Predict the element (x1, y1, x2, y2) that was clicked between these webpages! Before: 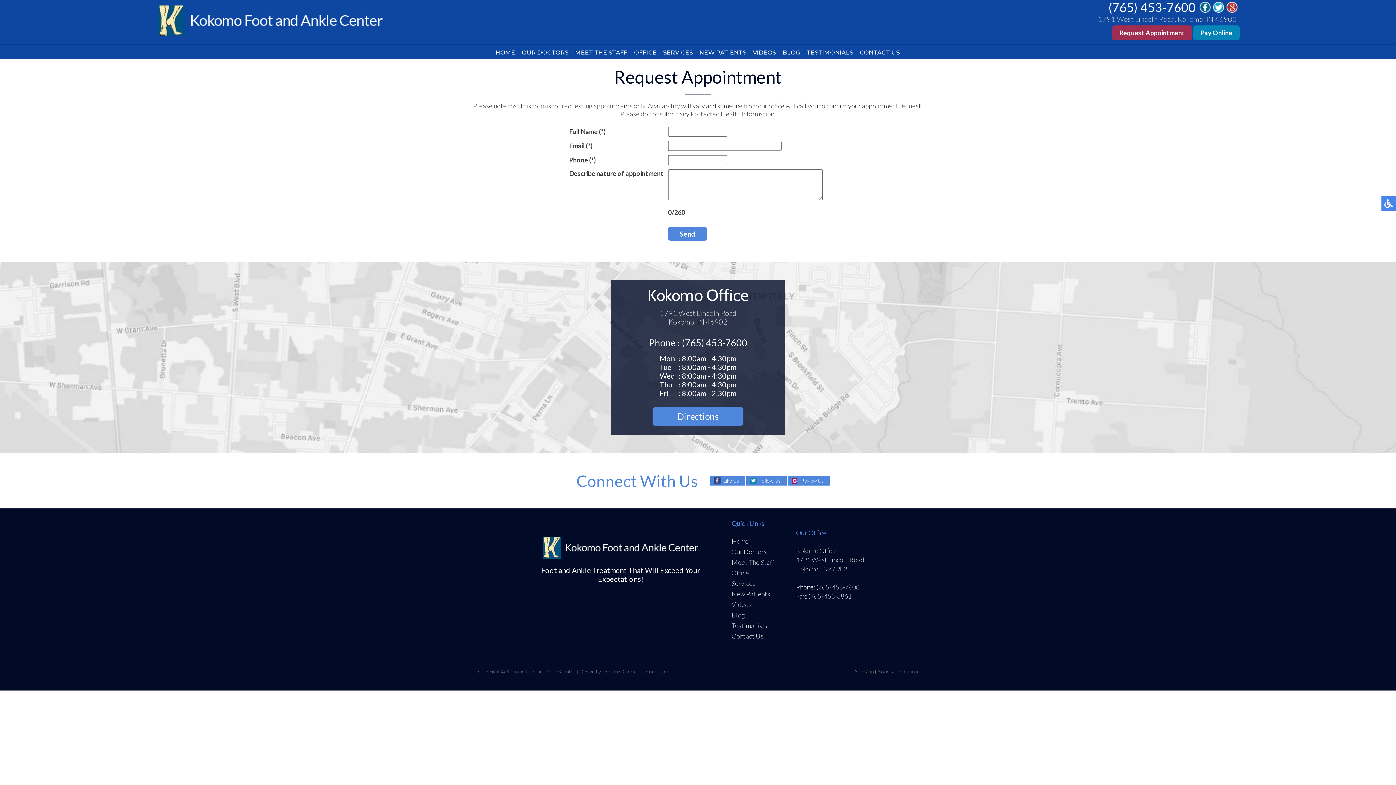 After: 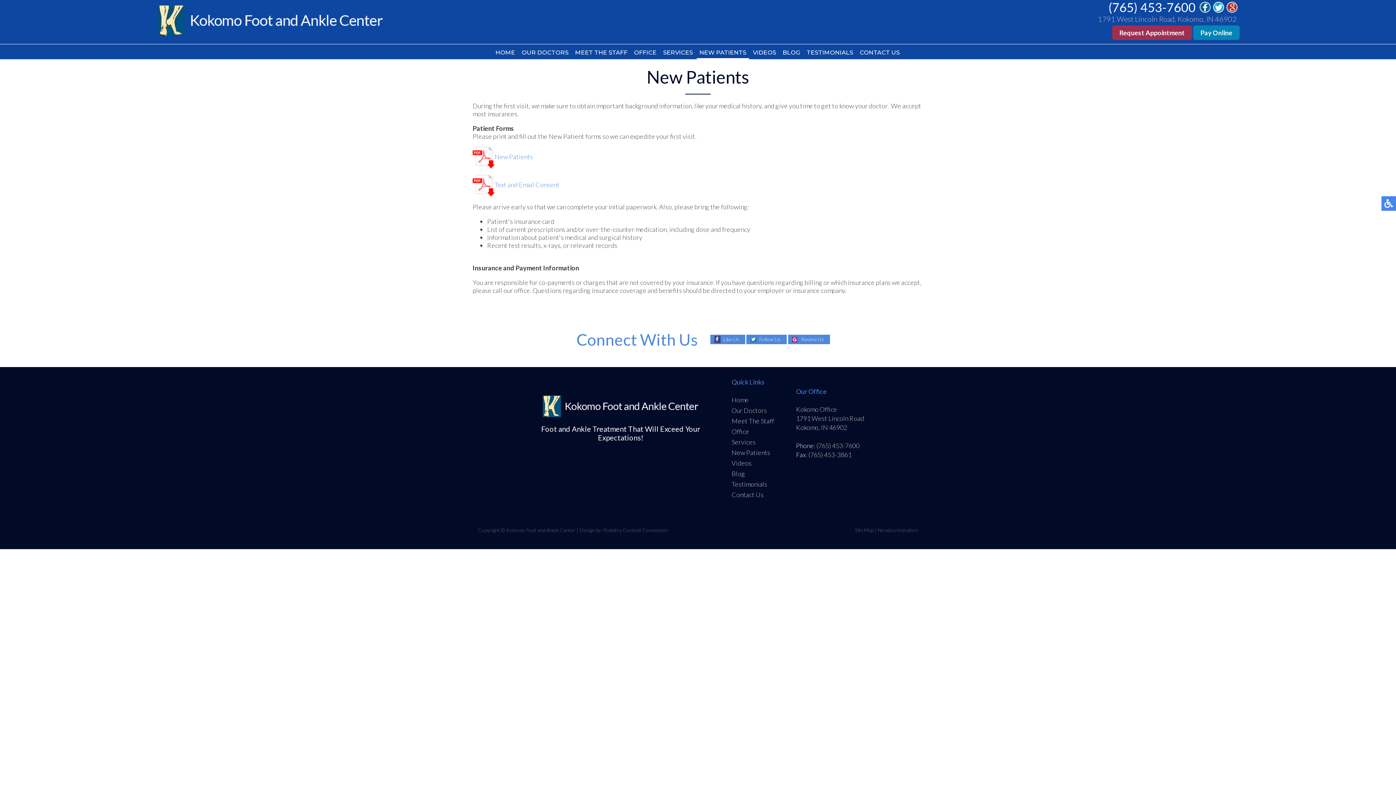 Action: label: NEW PATIENTS bbox: (698, 46, 747, 56)